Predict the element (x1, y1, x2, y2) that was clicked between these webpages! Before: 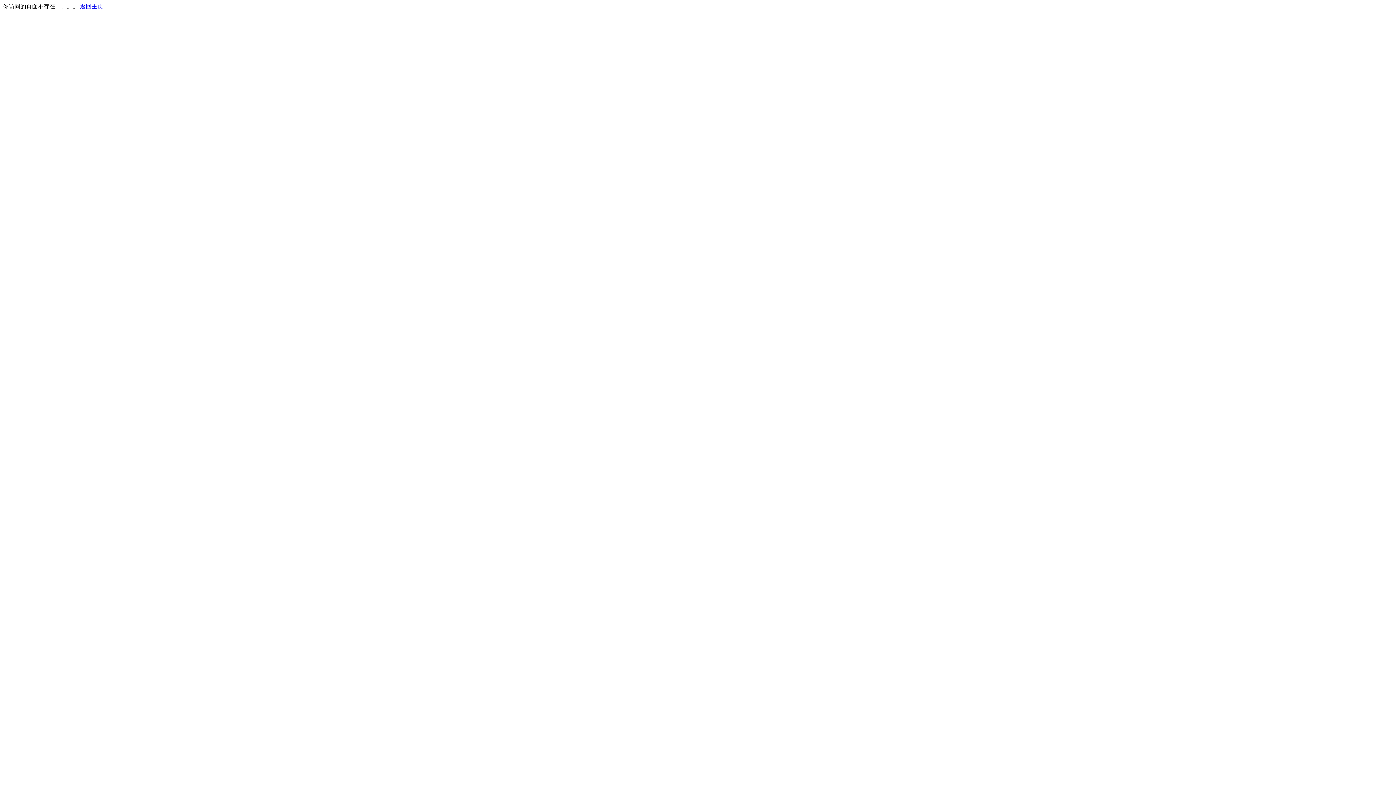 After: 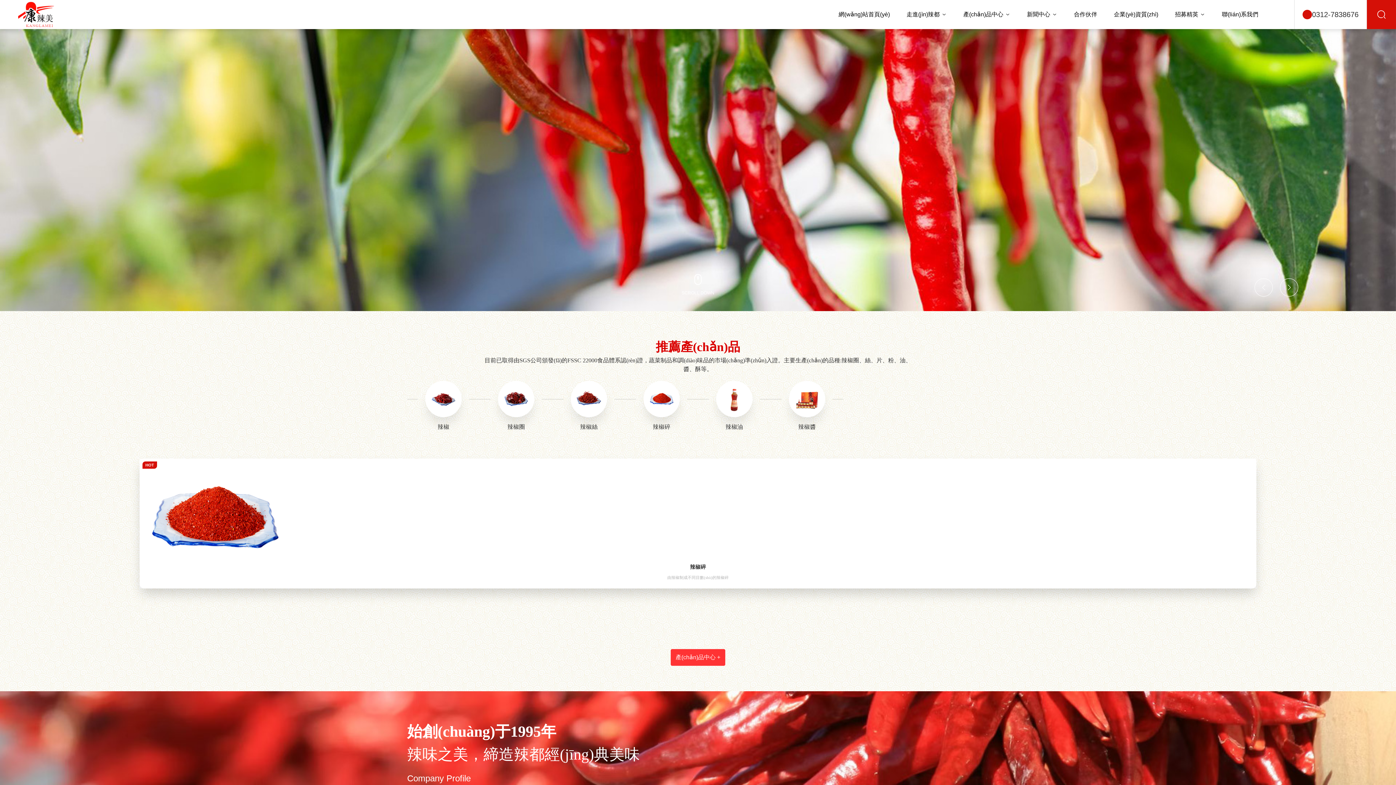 Action: label: 返回主页 bbox: (80, 3, 103, 9)